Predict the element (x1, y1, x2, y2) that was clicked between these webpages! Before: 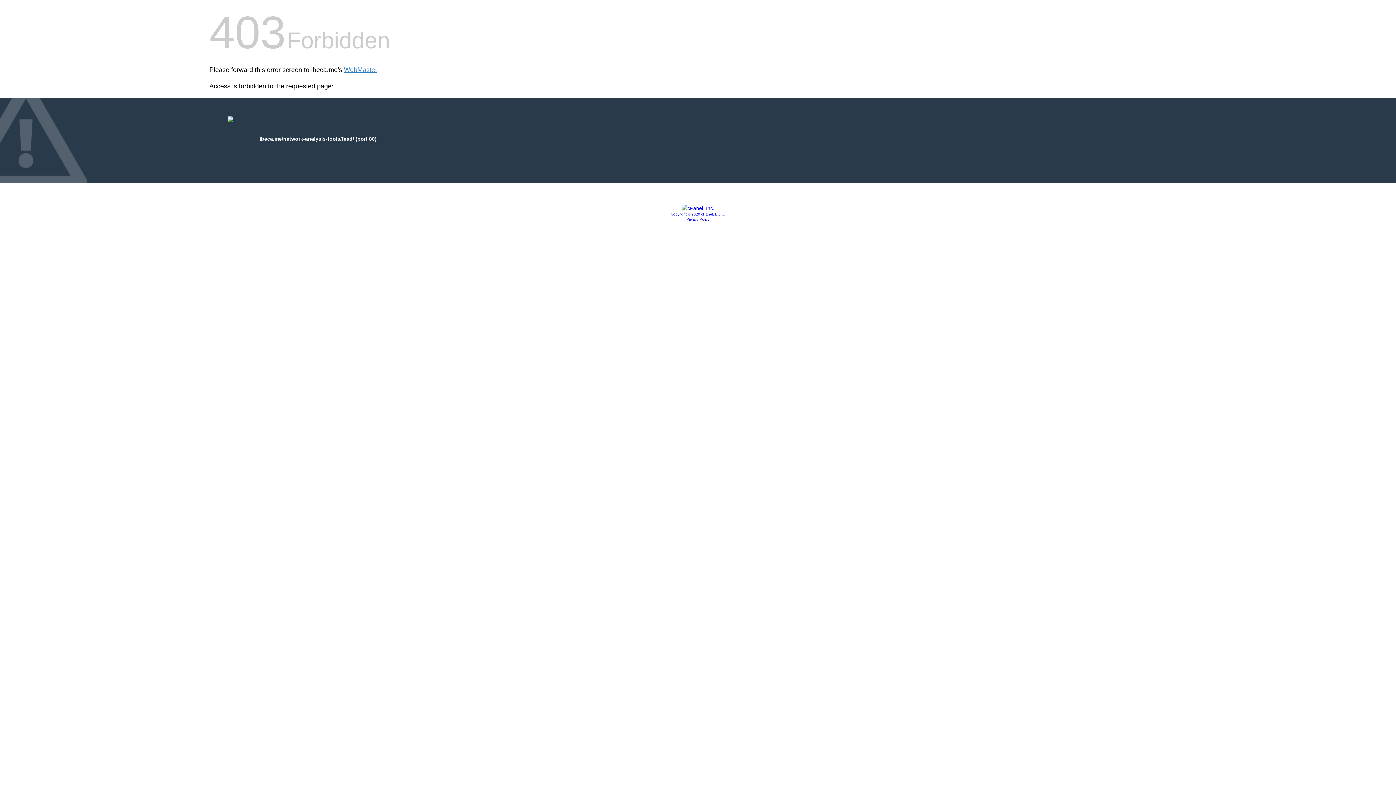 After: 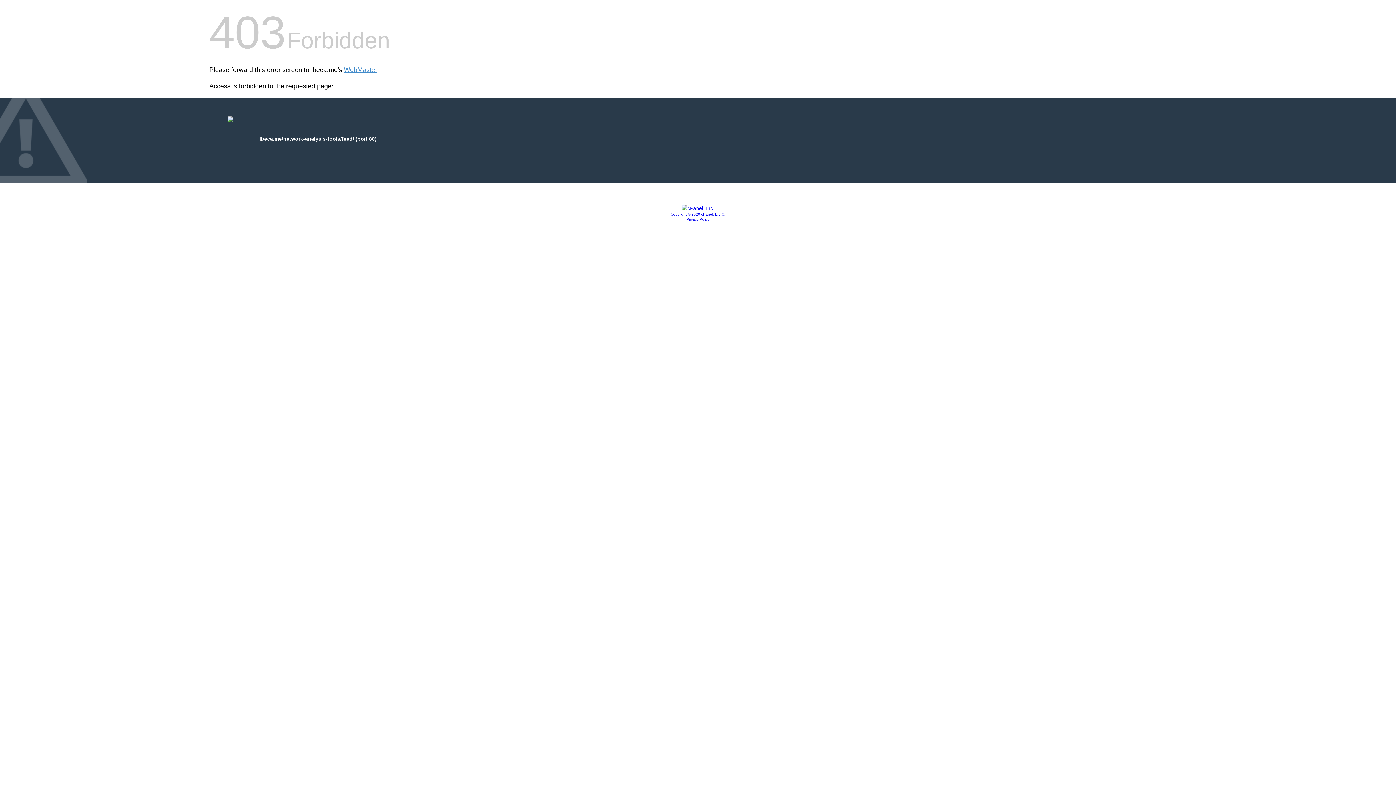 Action: label: Privacy Policy bbox: (686, 217, 709, 221)